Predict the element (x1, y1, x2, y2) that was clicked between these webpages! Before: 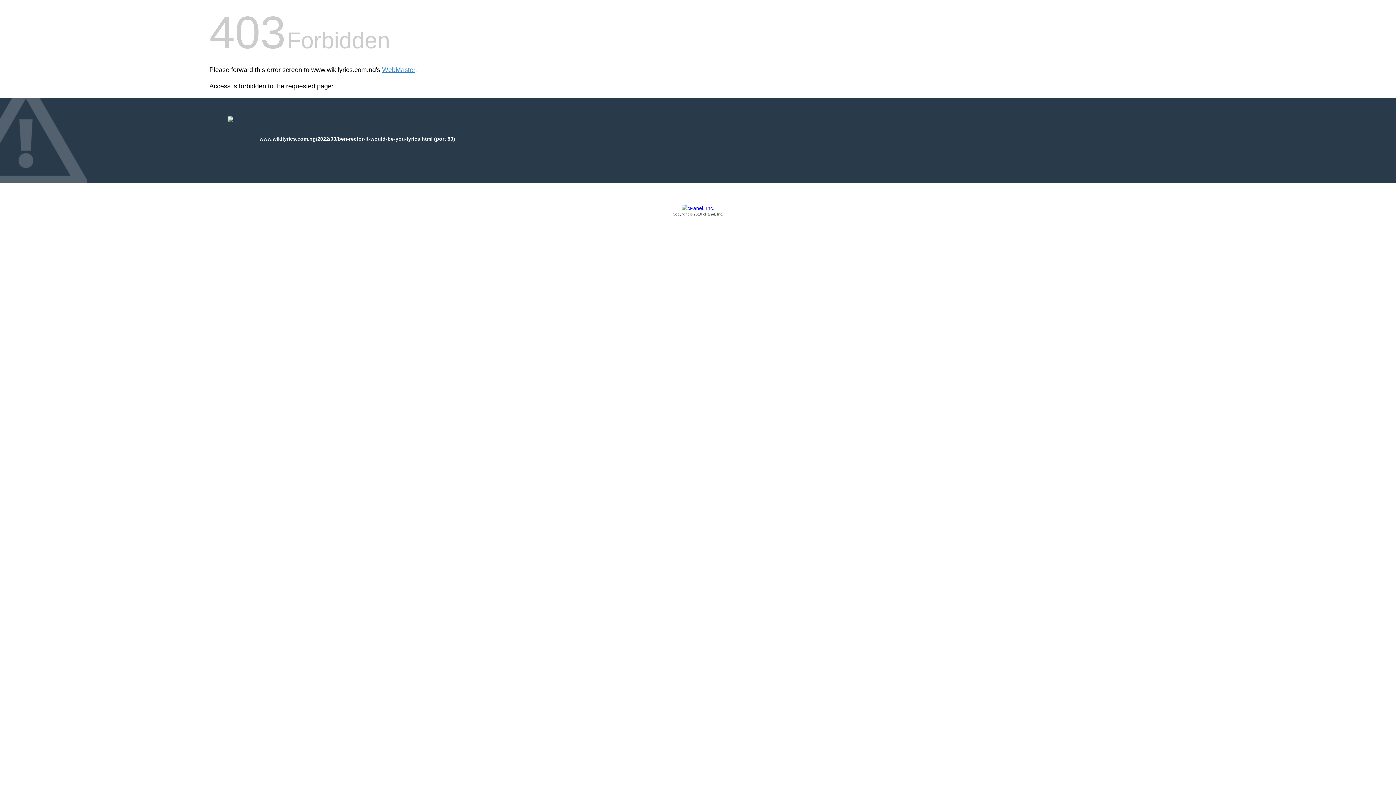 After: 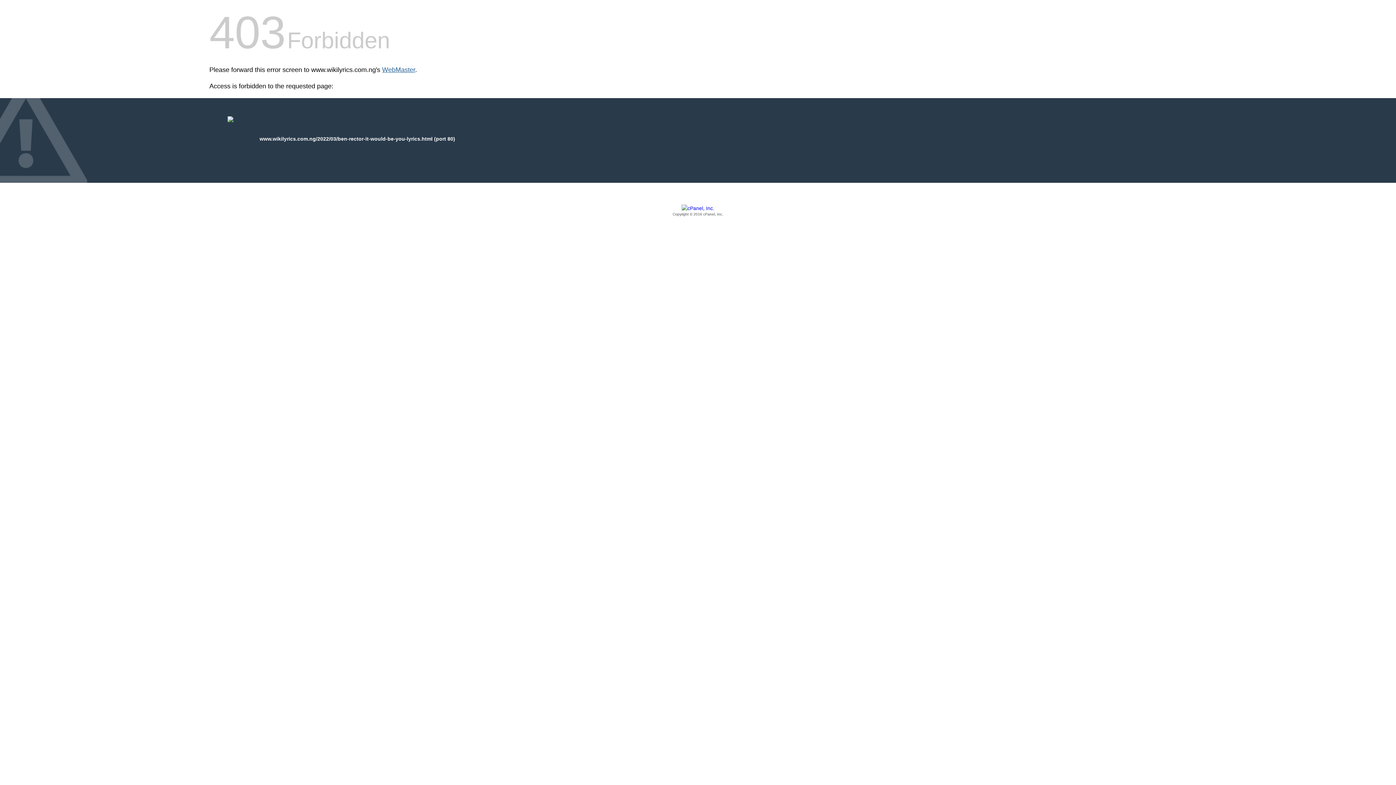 Action: bbox: (382, 66, 415, 73) label: WebMaster